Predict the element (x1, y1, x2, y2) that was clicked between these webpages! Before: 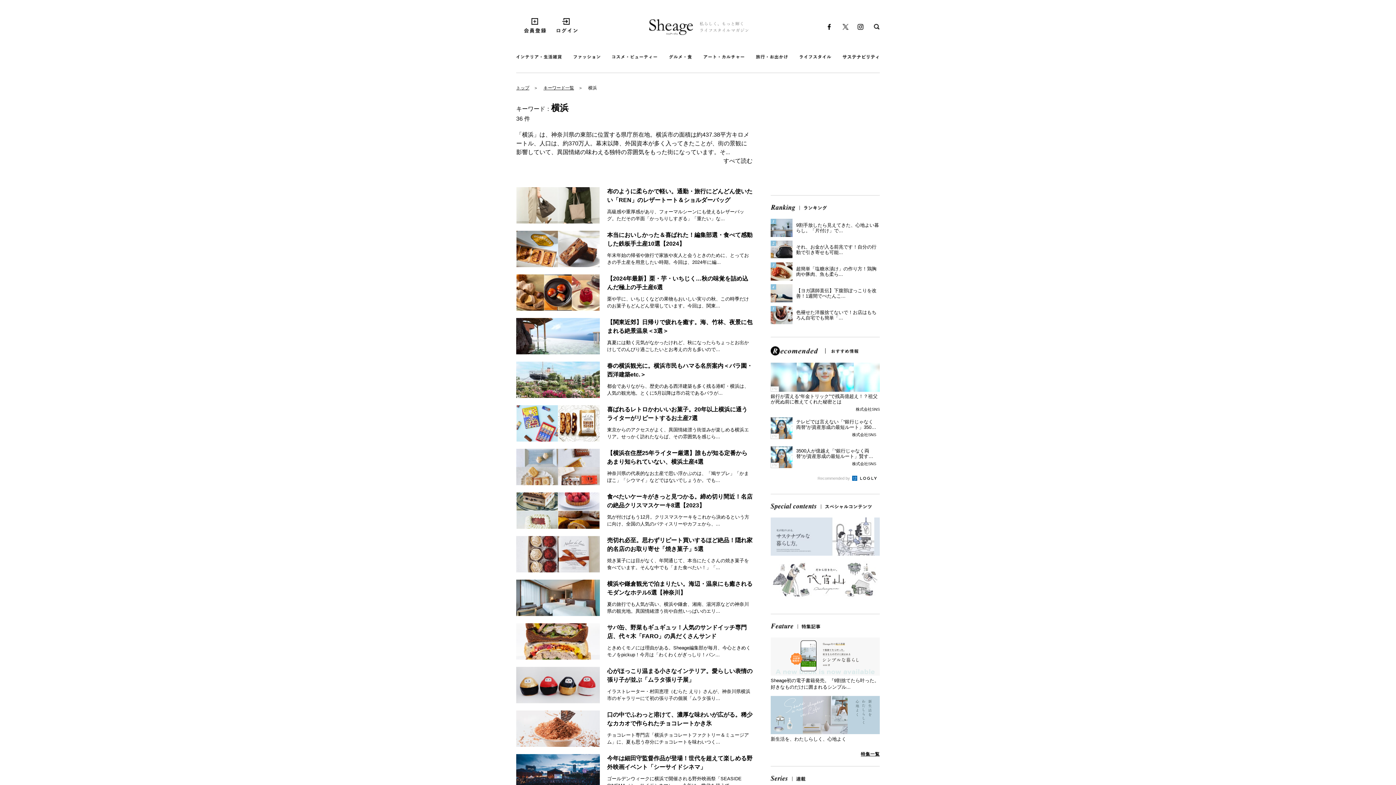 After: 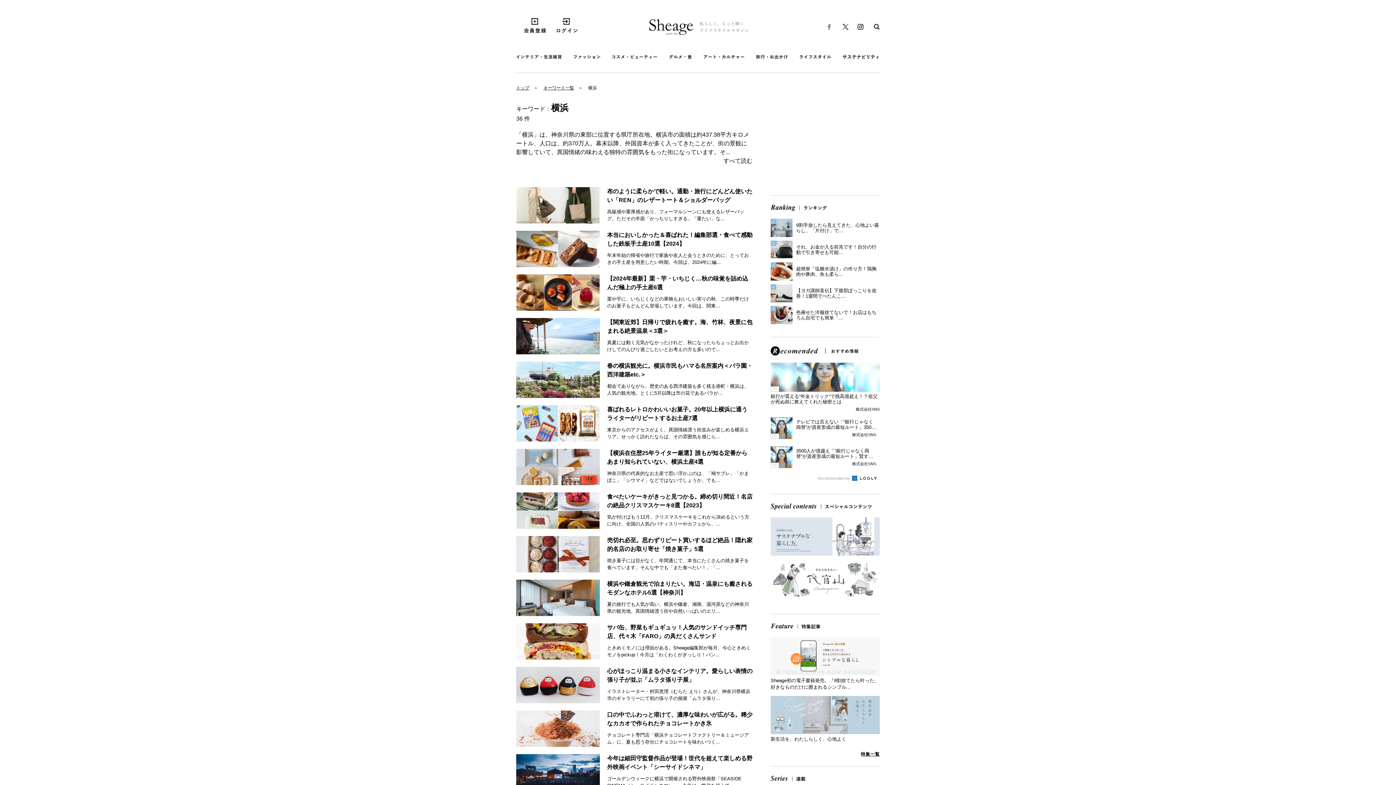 Action: bbox: (825, 24, 833, 29)